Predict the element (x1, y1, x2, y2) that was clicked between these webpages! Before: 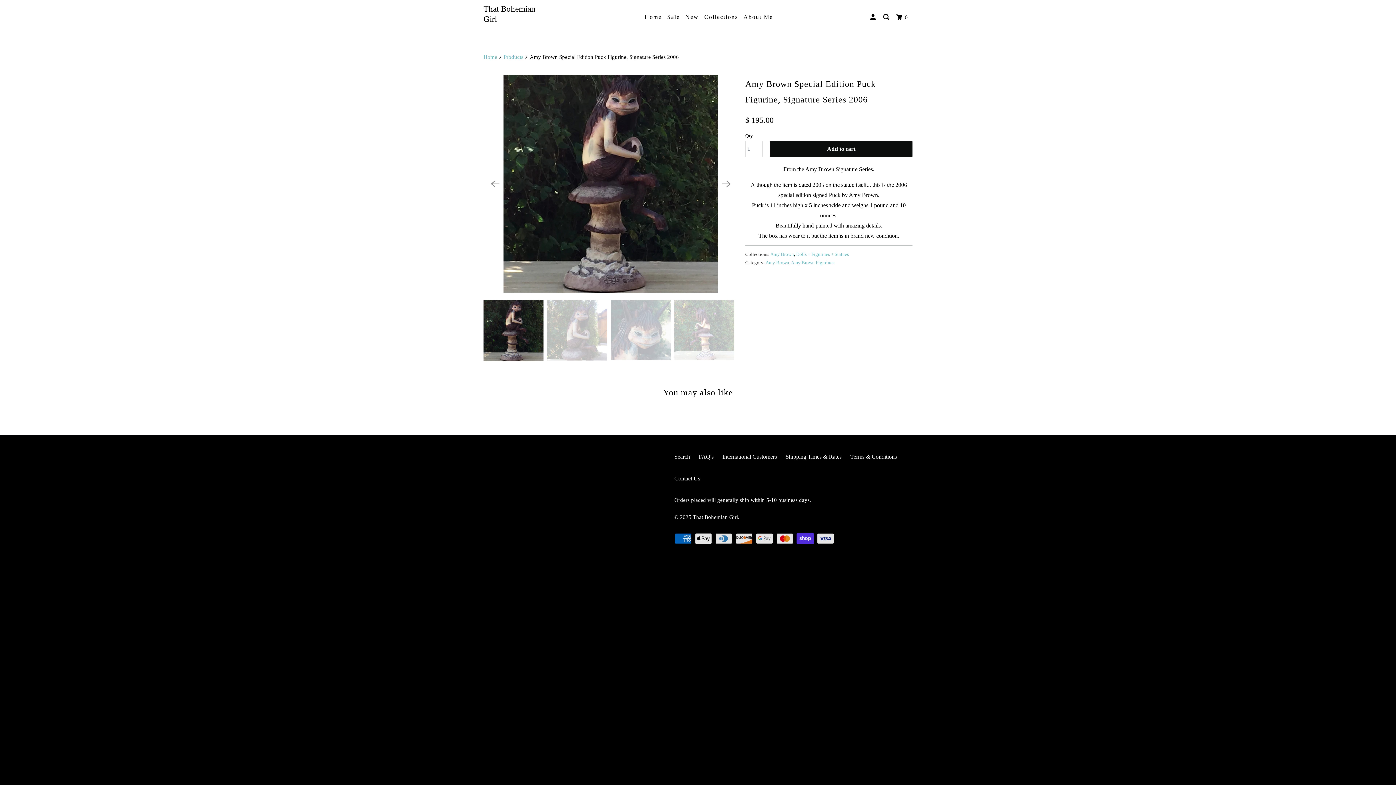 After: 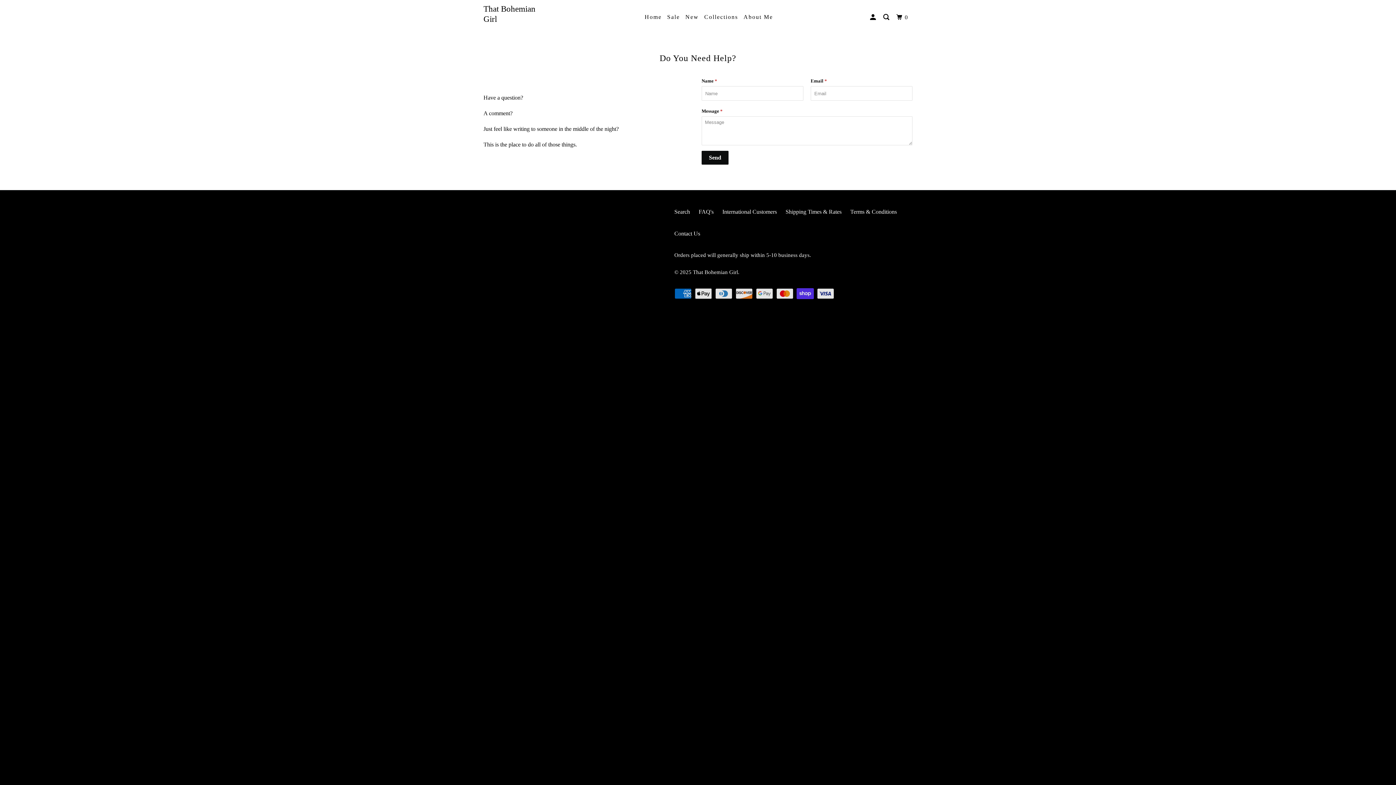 Action: label: Contact Us bbox: (674, 473, 700, 483)